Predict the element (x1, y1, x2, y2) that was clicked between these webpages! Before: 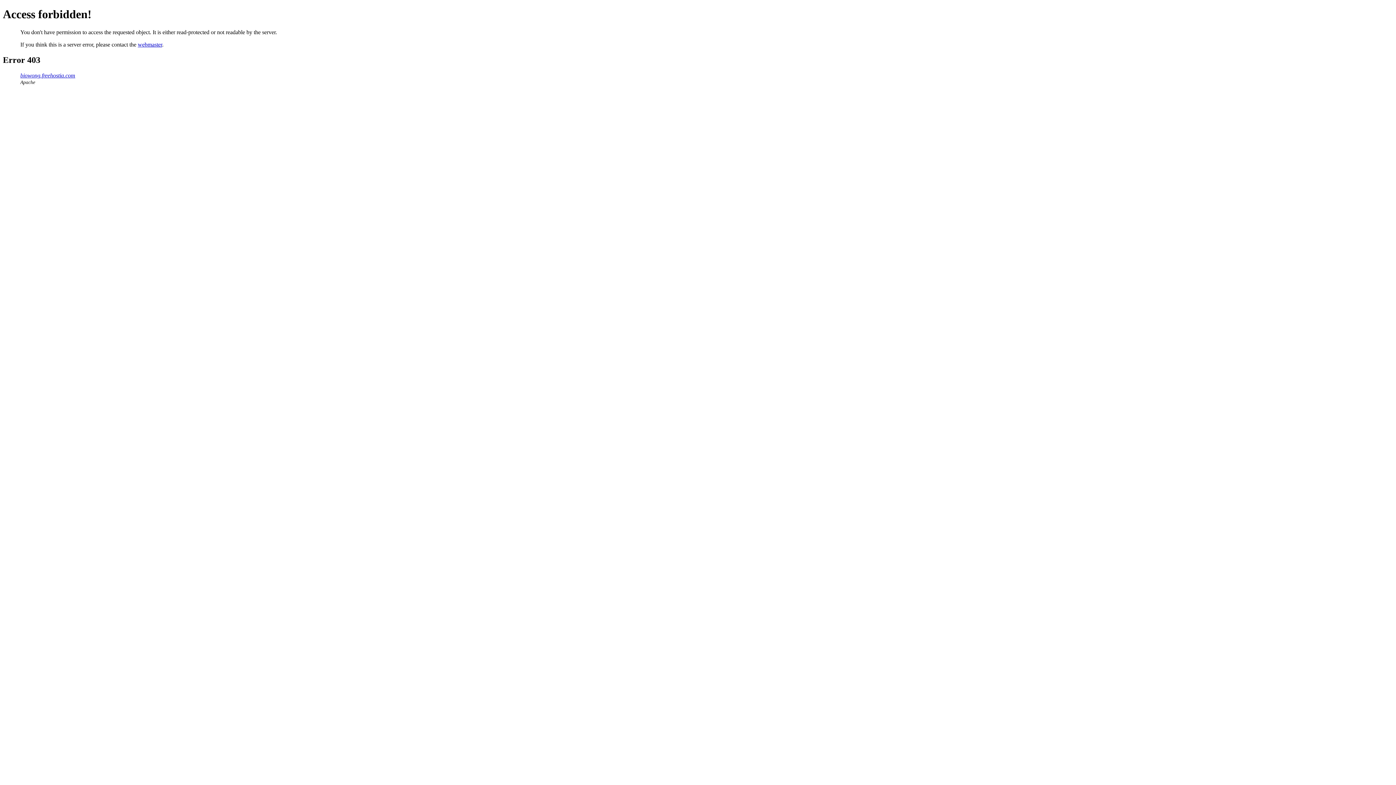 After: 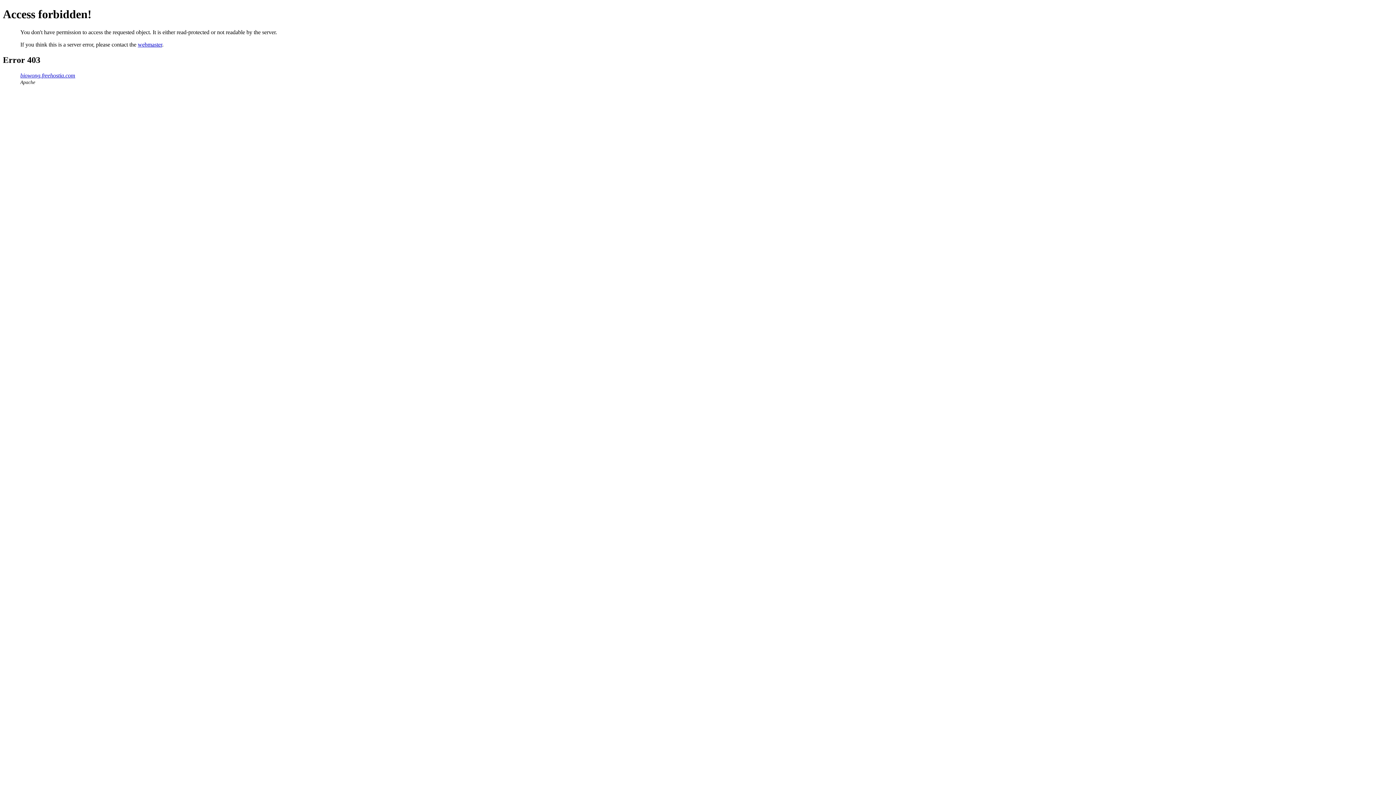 Action: bbox: (137, 41, 162, 47) label: webmaster